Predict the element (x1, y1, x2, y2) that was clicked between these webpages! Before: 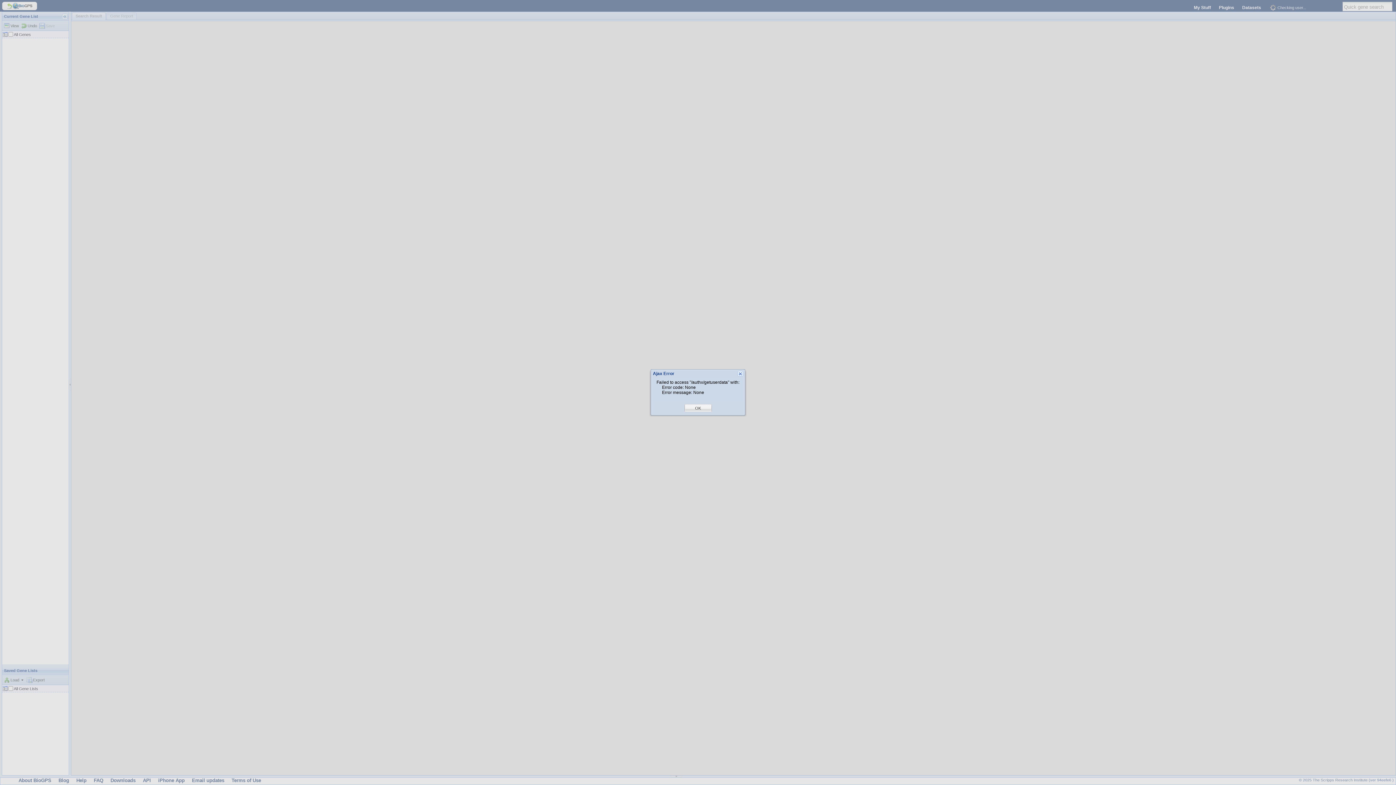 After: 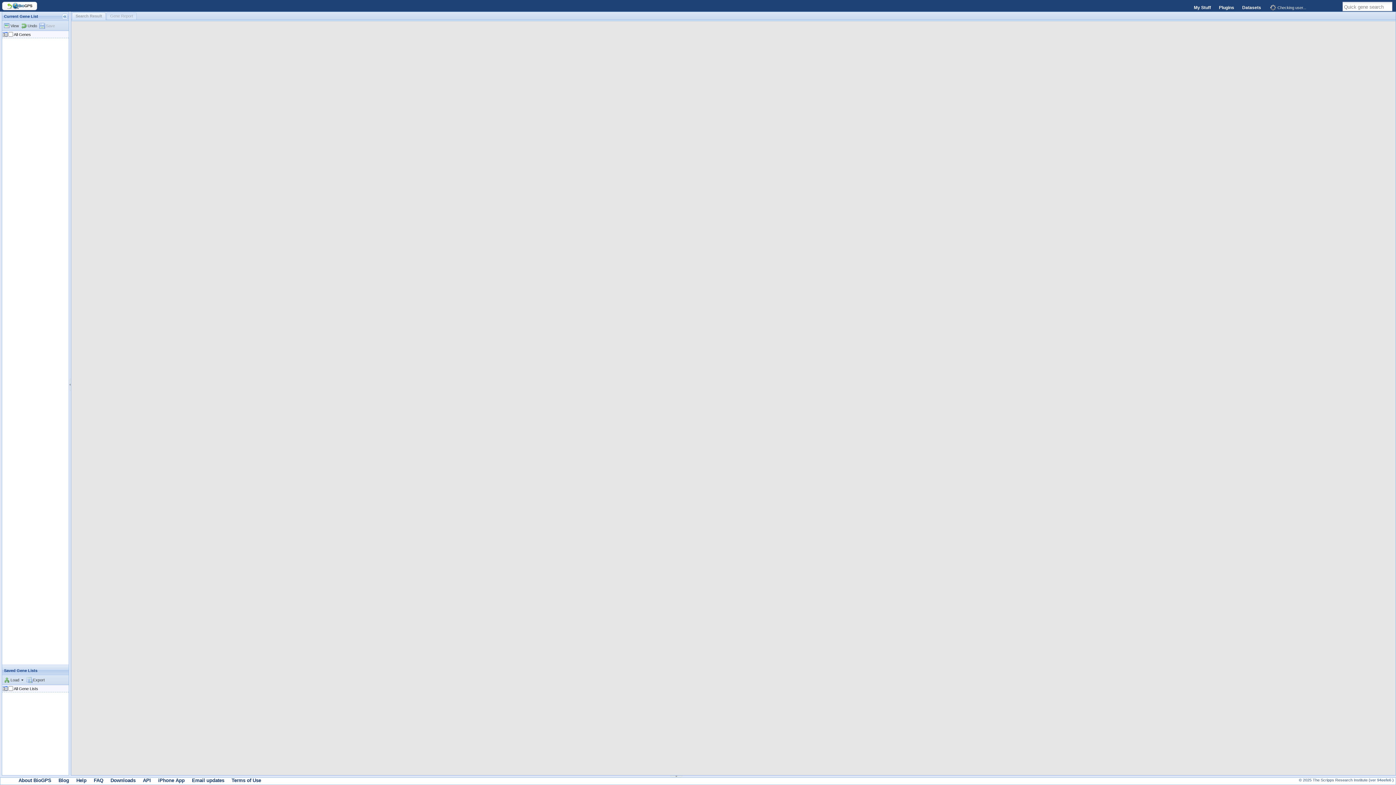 Action: bbox: (695, 405, 701, 411) label: OK